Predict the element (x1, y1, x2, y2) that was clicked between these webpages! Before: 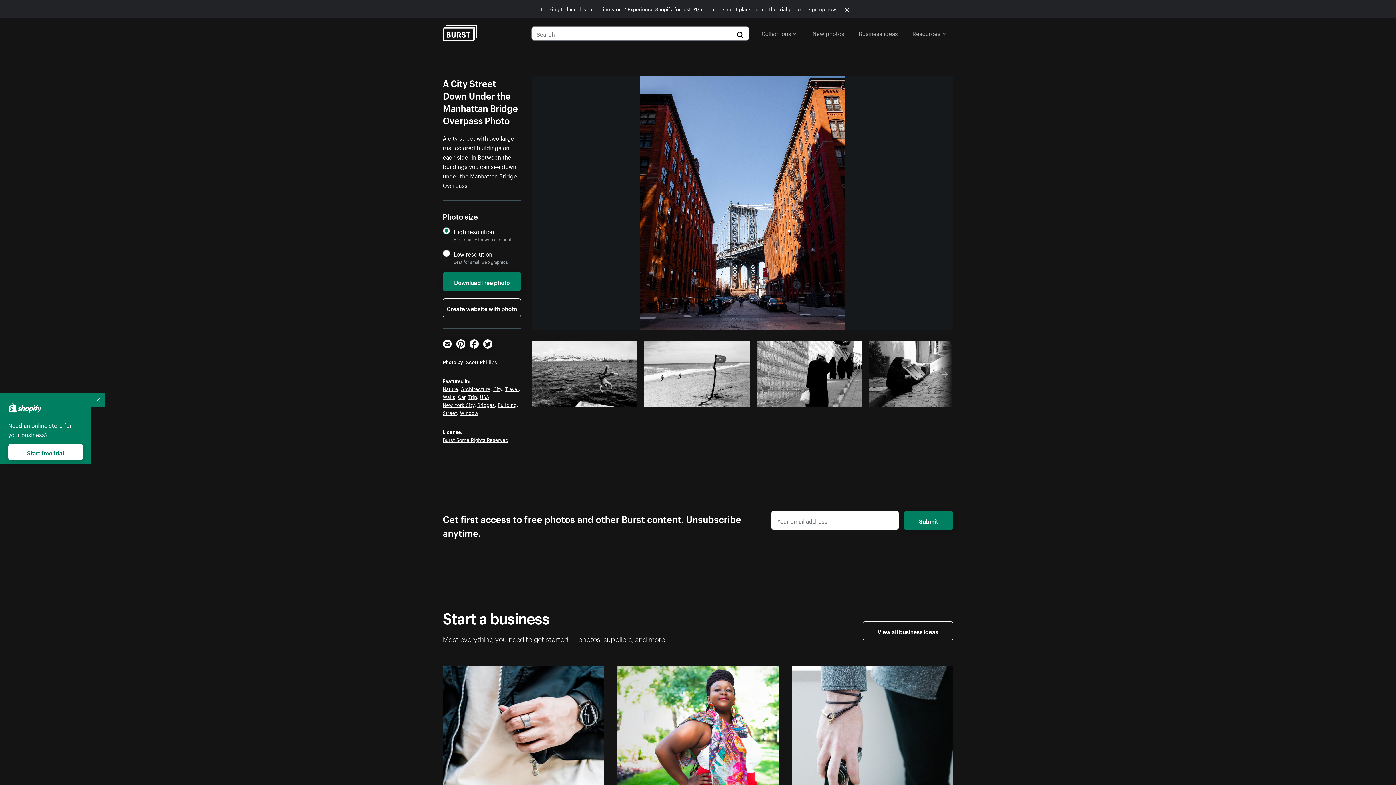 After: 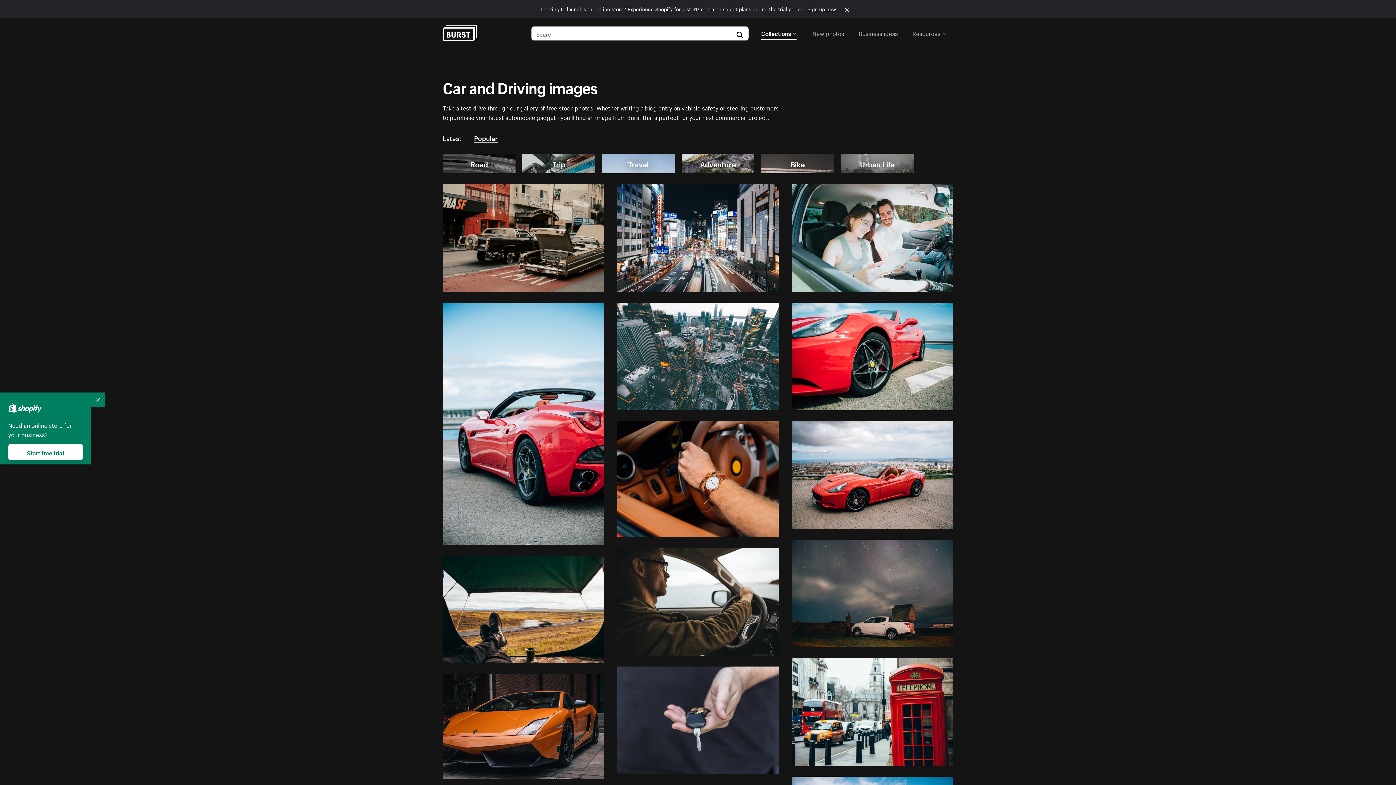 Action: bbox: (458, 392, 465, 400) label: Car